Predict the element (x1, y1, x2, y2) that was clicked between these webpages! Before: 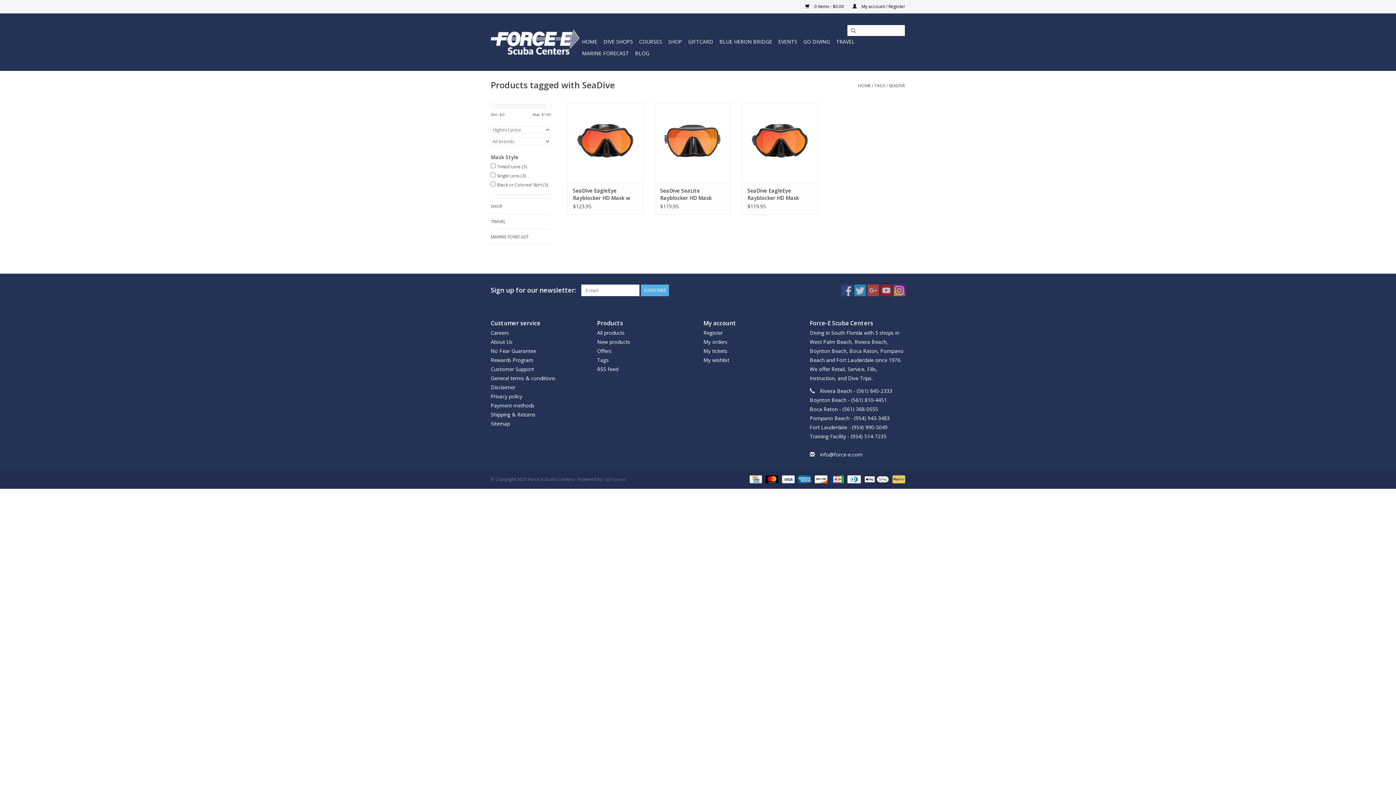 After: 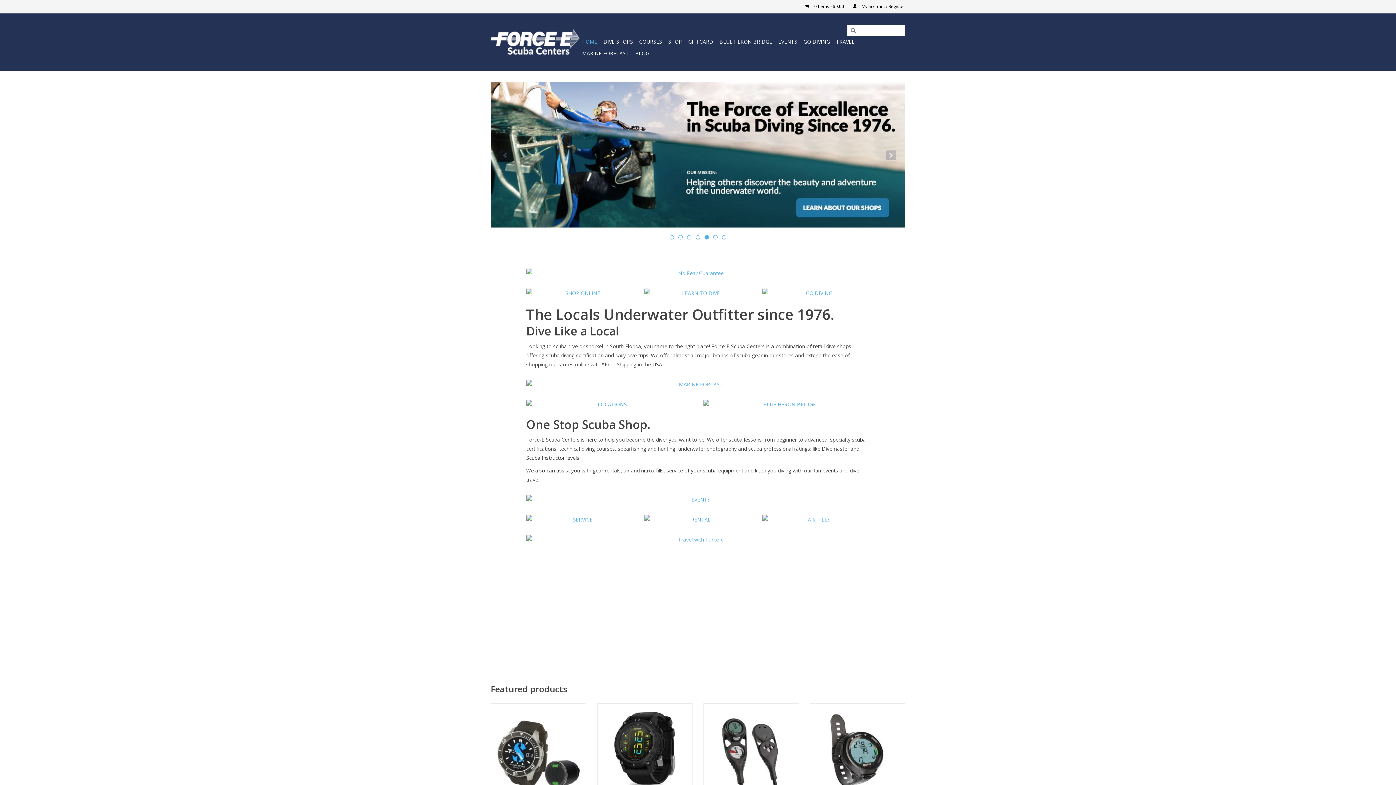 Action: bbox: (490, 24, 580, 59)